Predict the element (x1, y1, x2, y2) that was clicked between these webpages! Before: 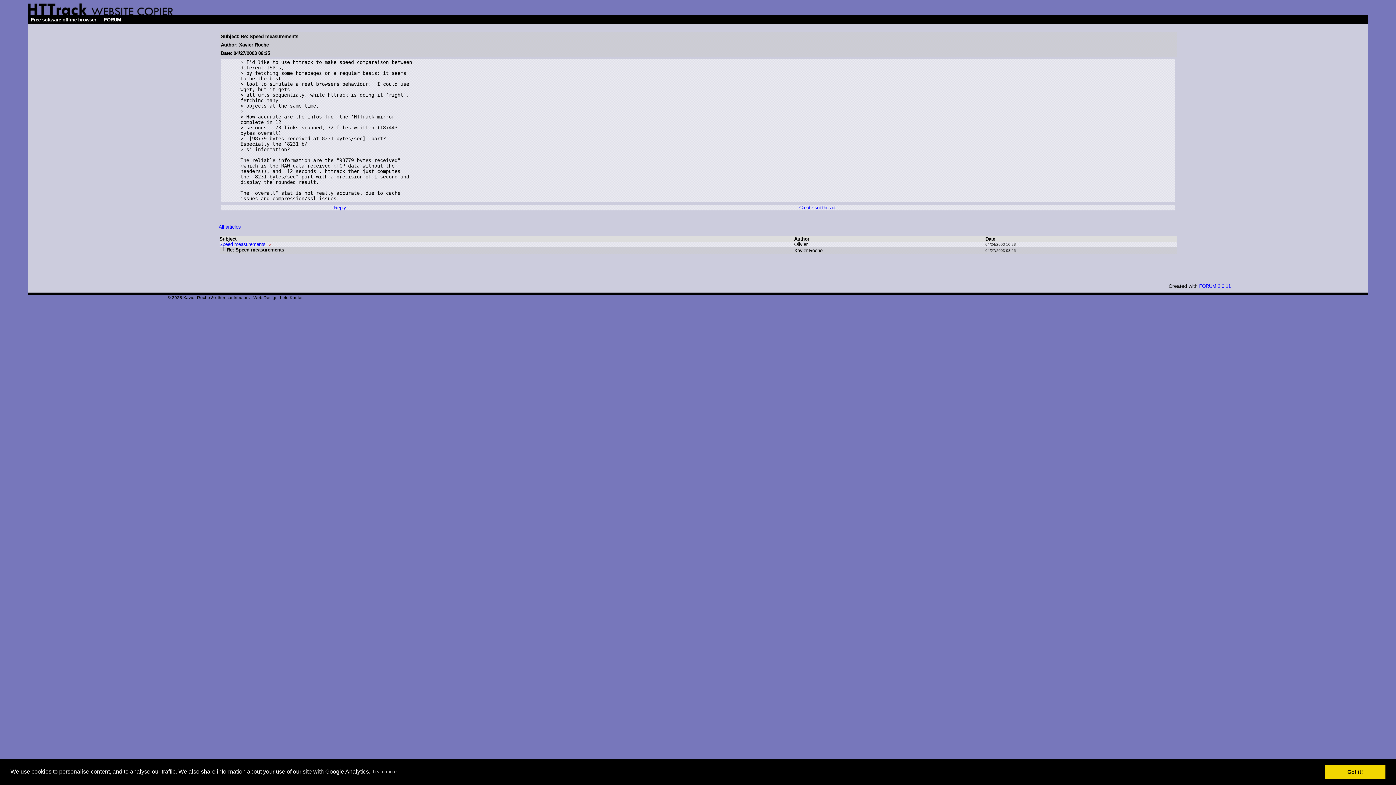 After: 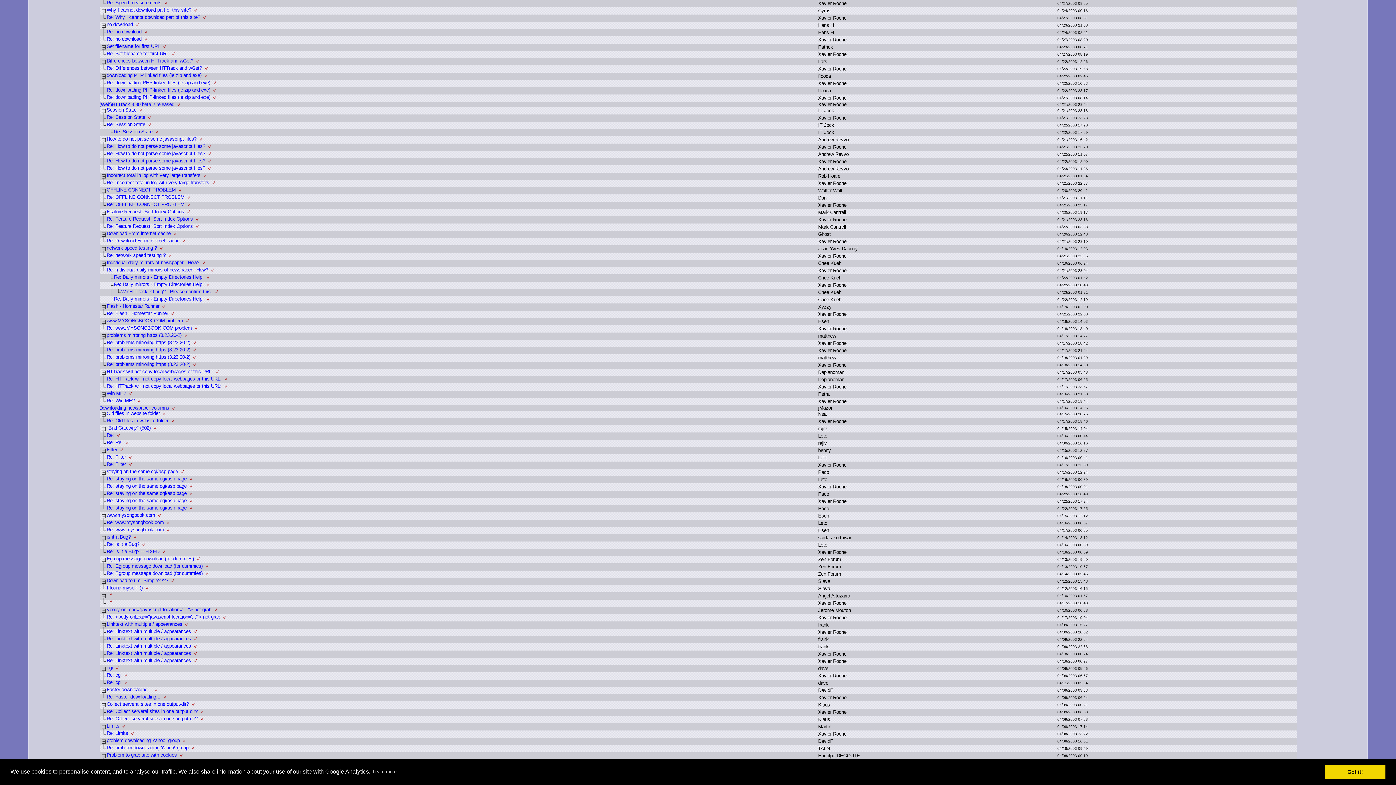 Action: label: All articles bbox: (218, 224, 240, 229)